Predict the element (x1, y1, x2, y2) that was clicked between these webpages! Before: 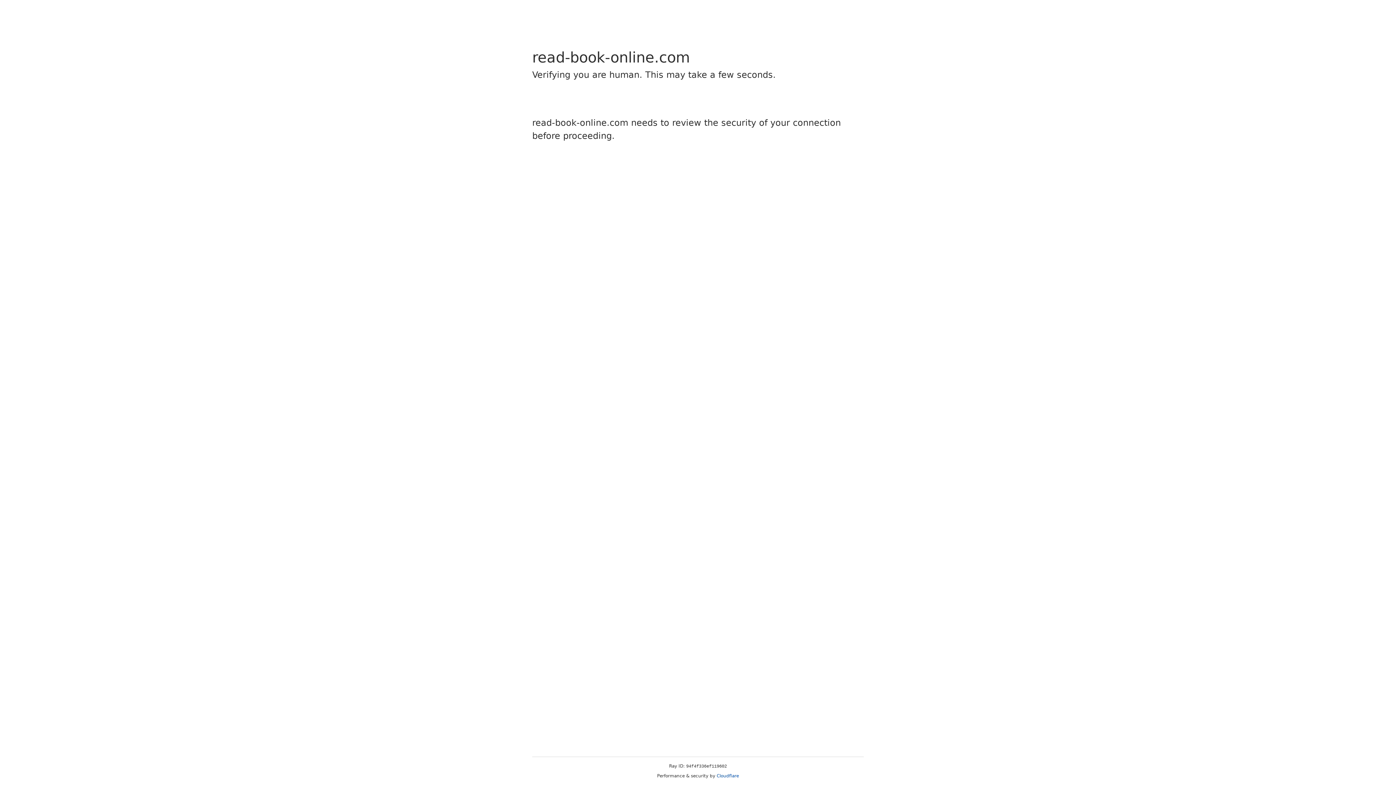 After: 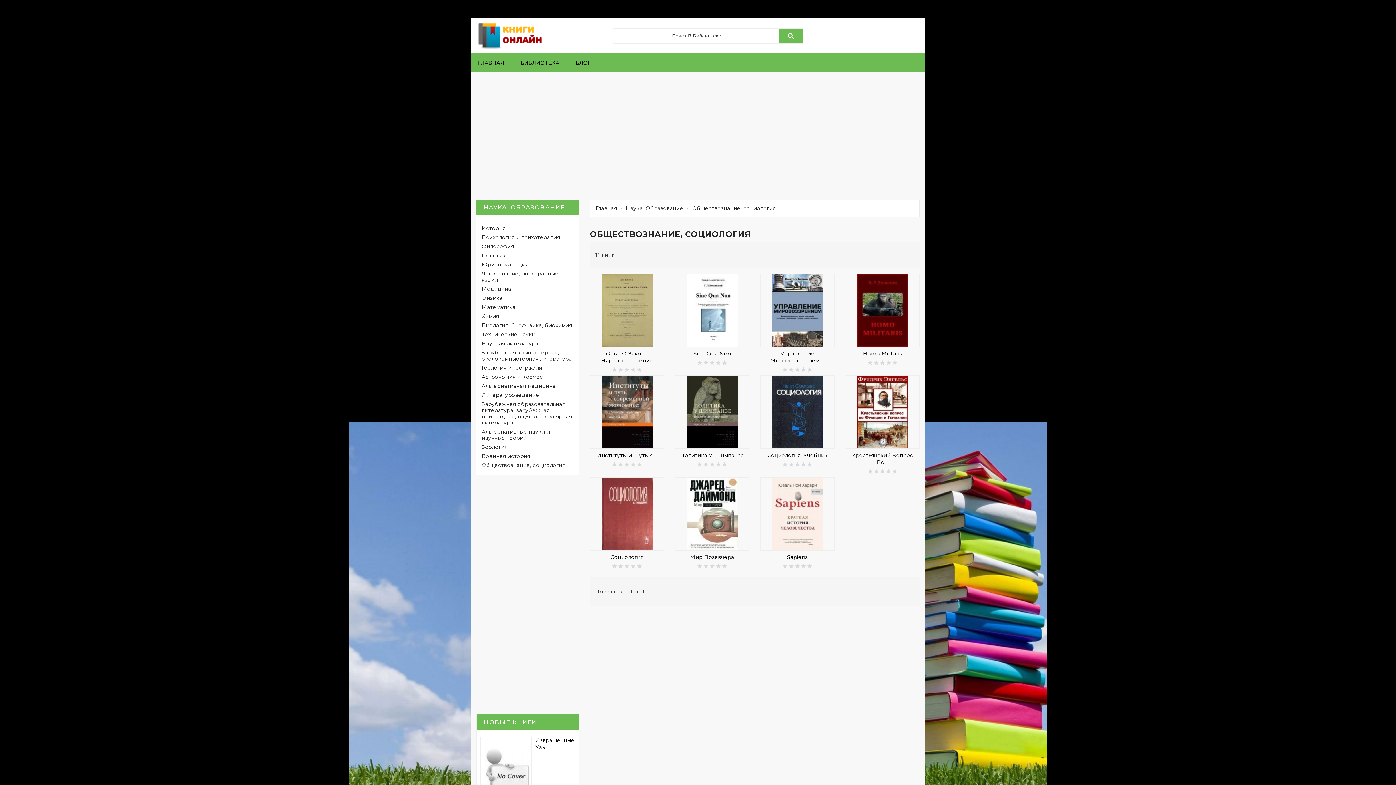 Action: bbox: (716, 773, 739, 778) label: Cloudflare